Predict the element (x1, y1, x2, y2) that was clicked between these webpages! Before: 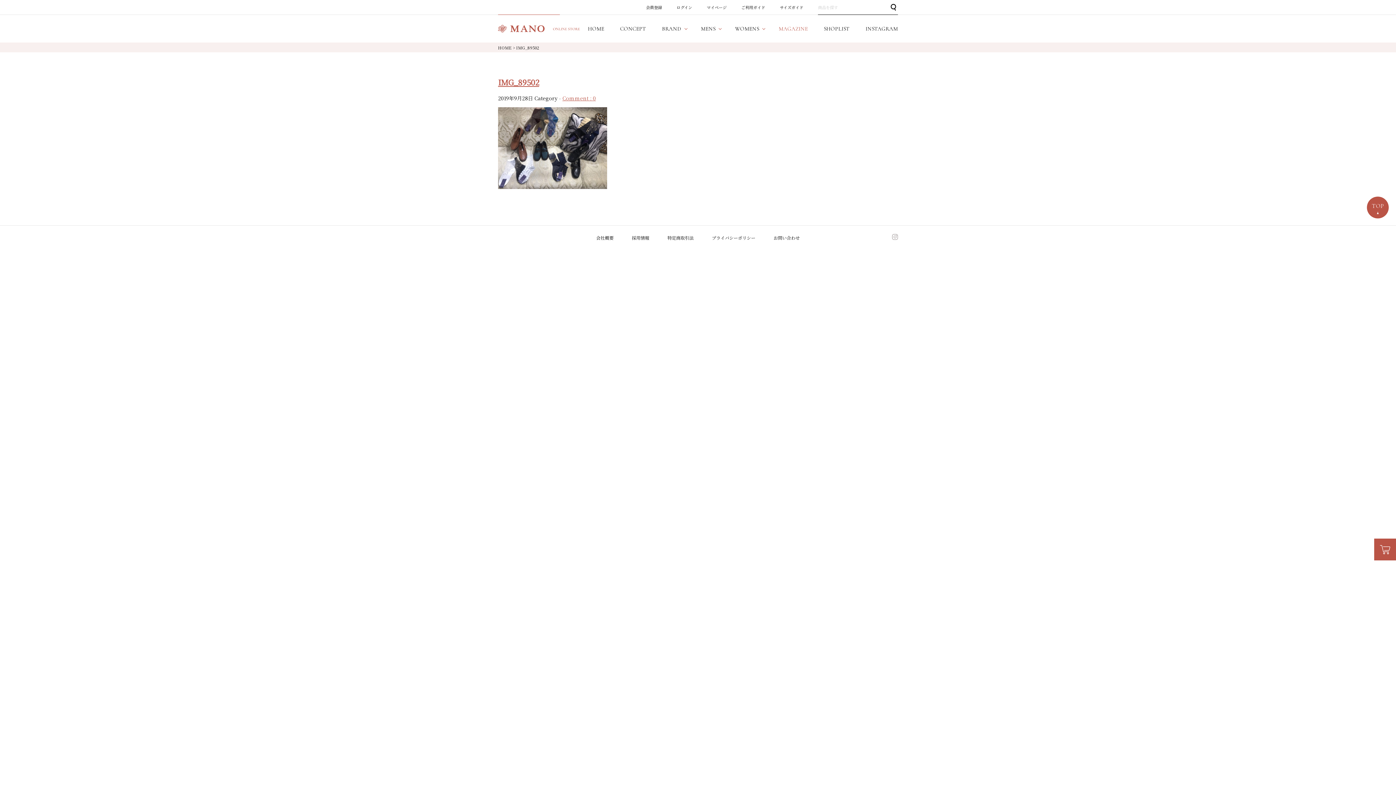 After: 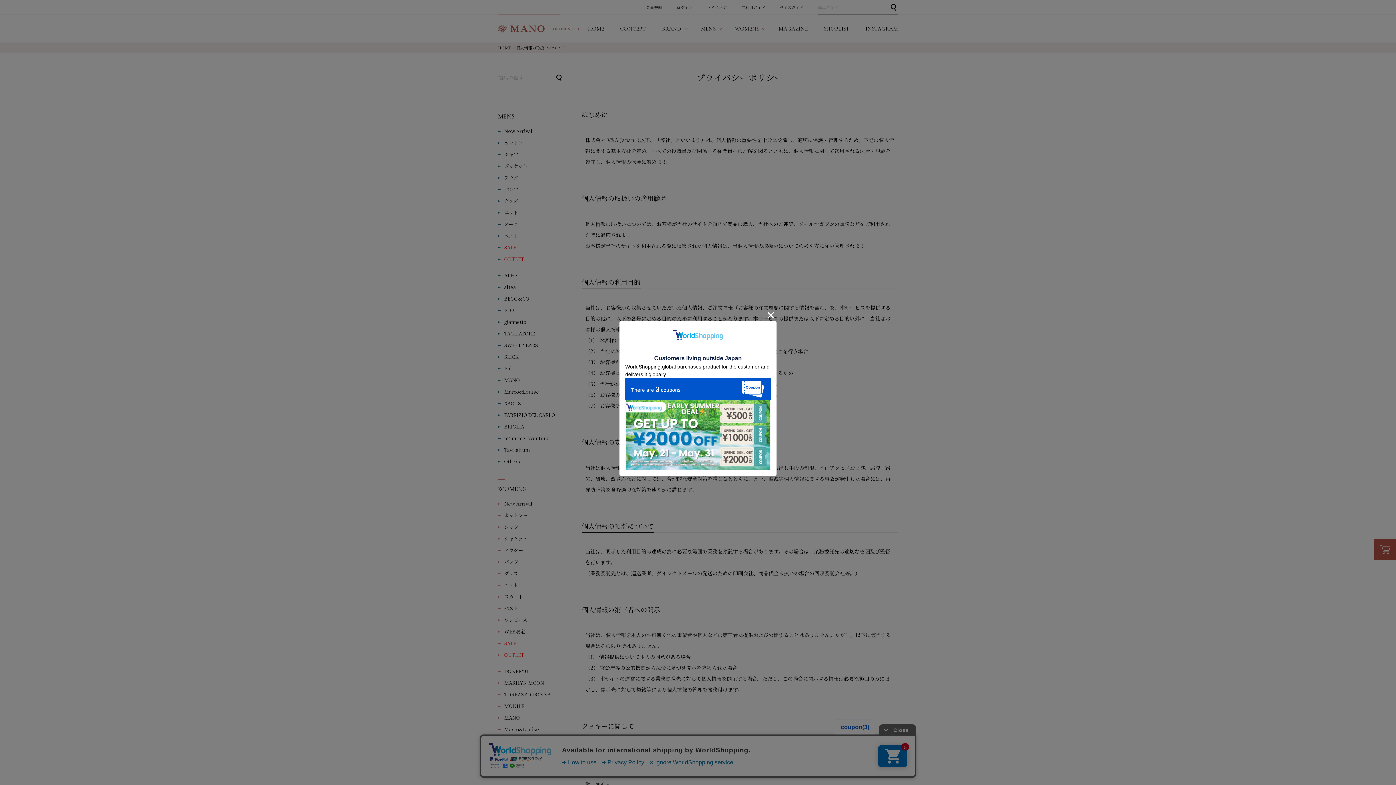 Action: label: プライバシーポリシー bbox: (712, 234, 755, 240)